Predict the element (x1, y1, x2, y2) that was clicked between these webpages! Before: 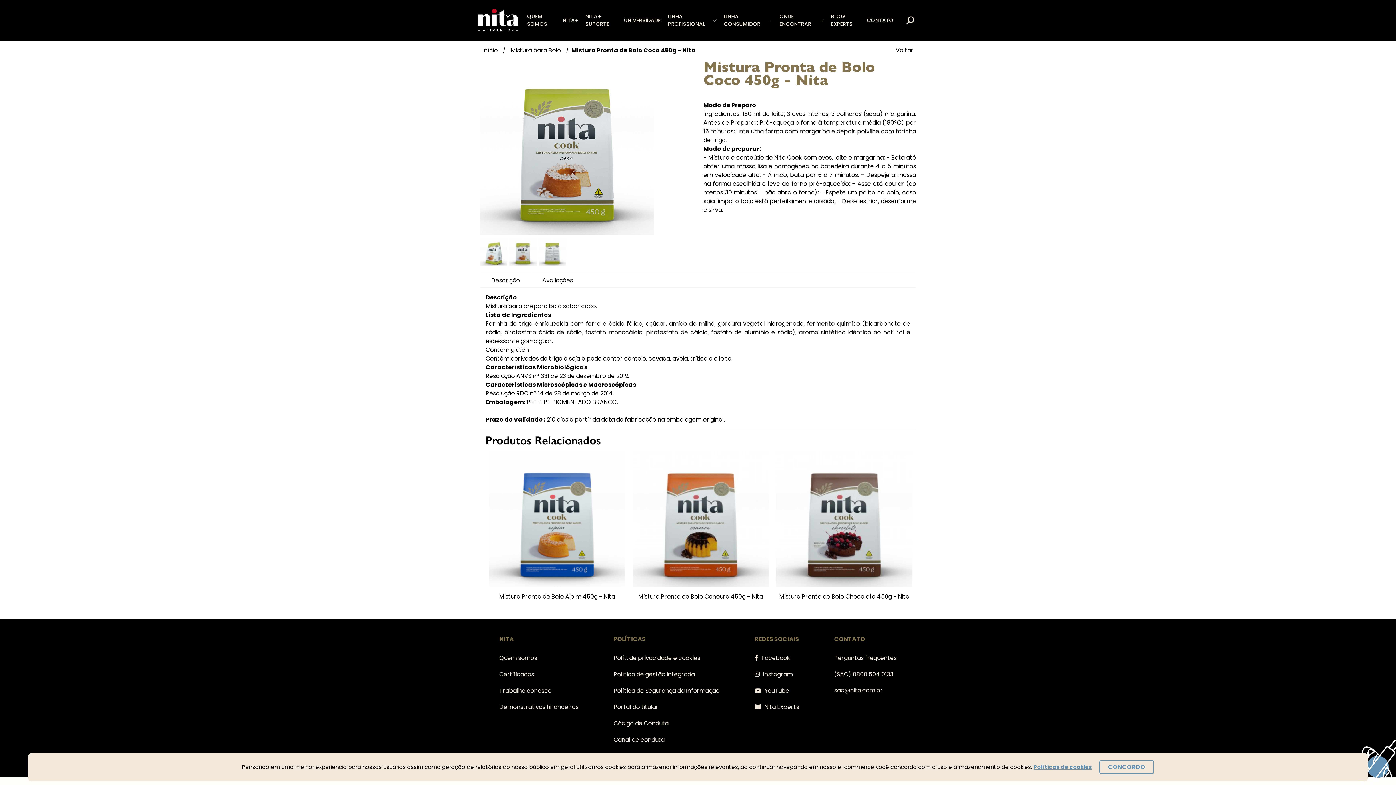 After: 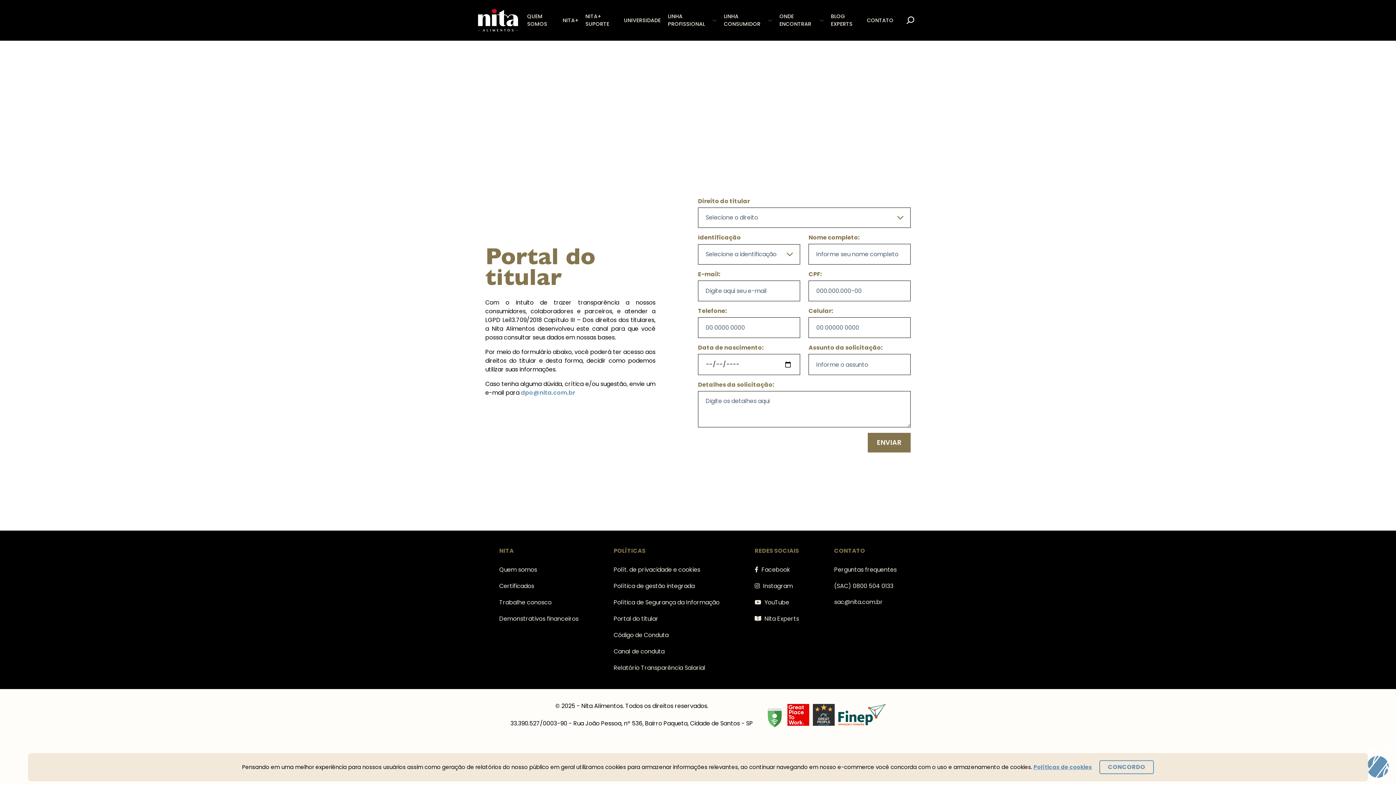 Action: bbox: (613, 699, 719, 716) label: Portal do titular